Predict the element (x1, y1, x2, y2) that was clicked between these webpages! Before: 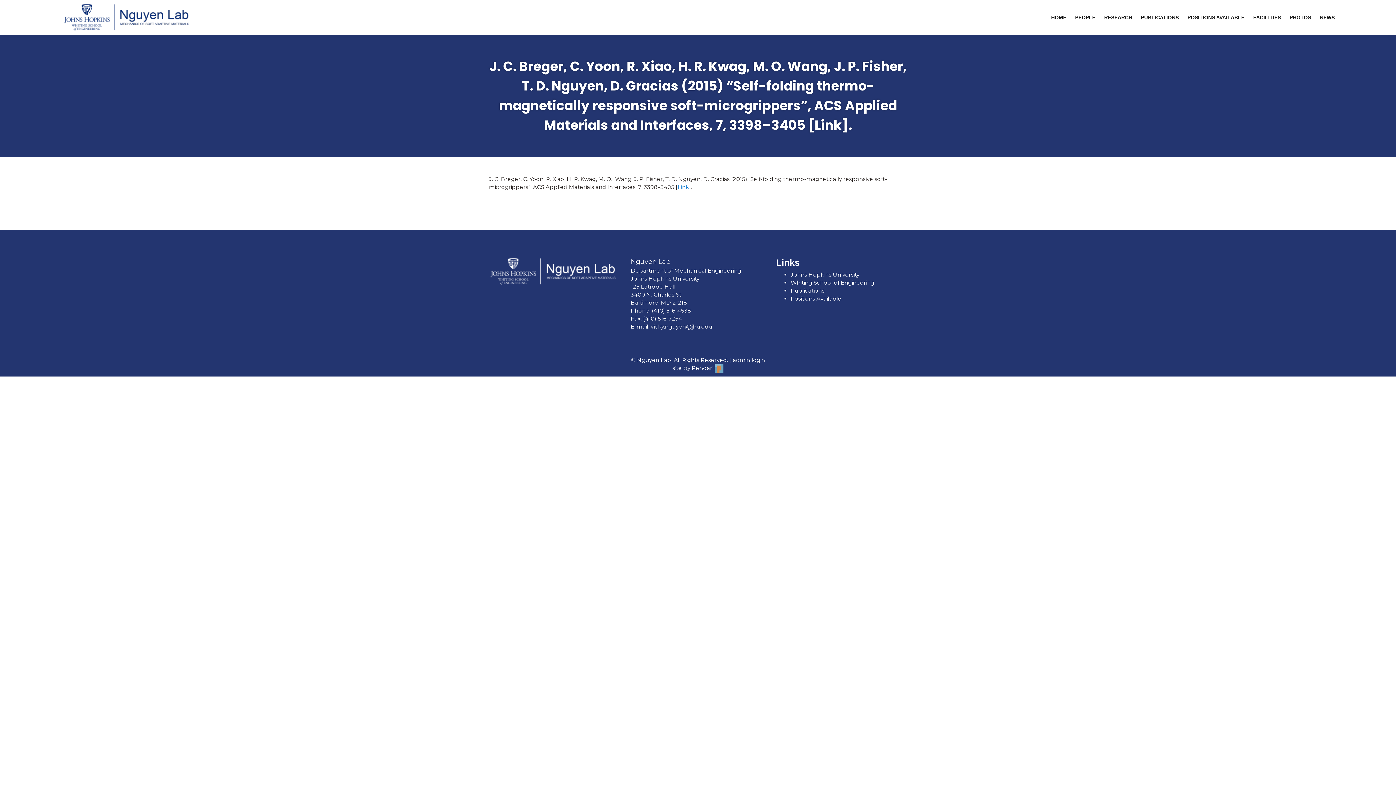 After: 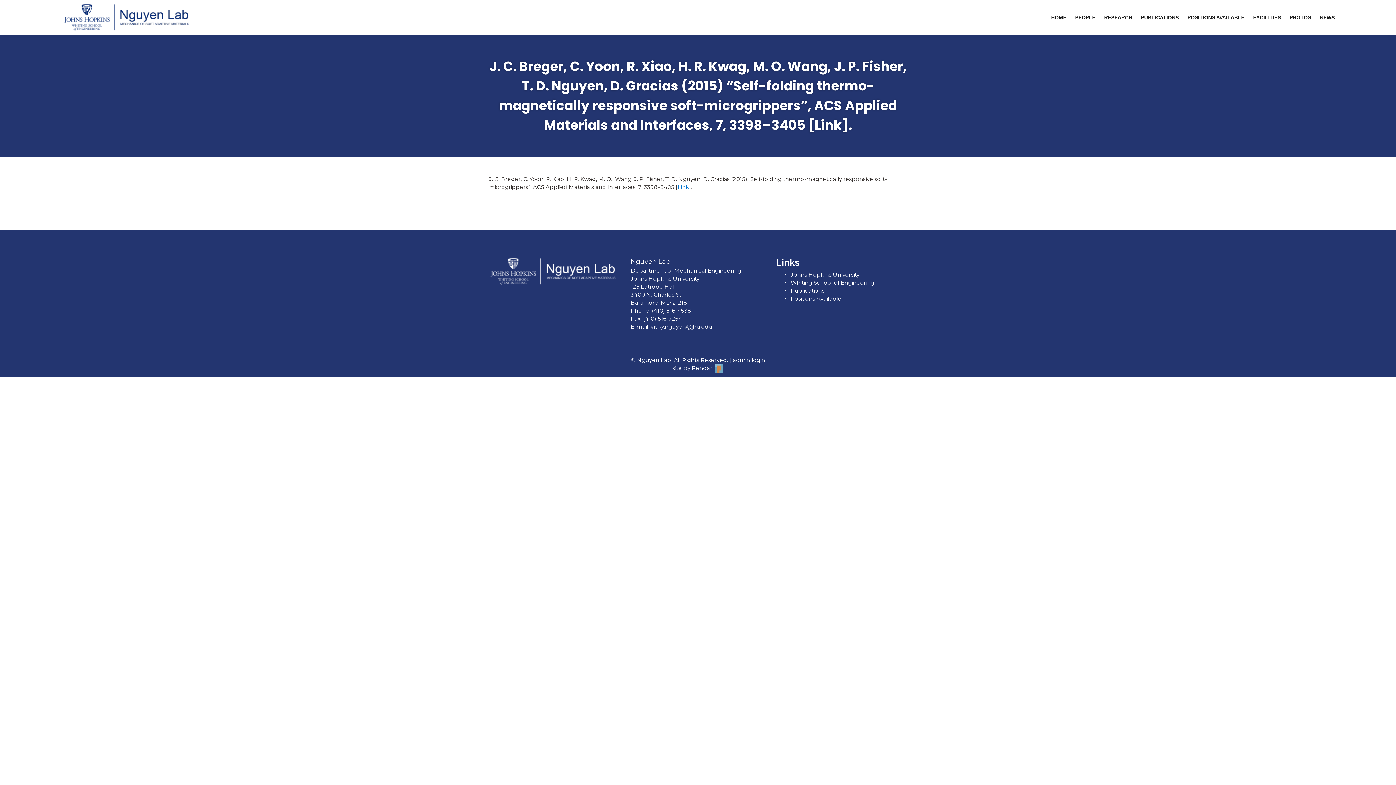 Action: label: vicky.nguyen@jhu.edu bbox: (650, 323, 712, 330)